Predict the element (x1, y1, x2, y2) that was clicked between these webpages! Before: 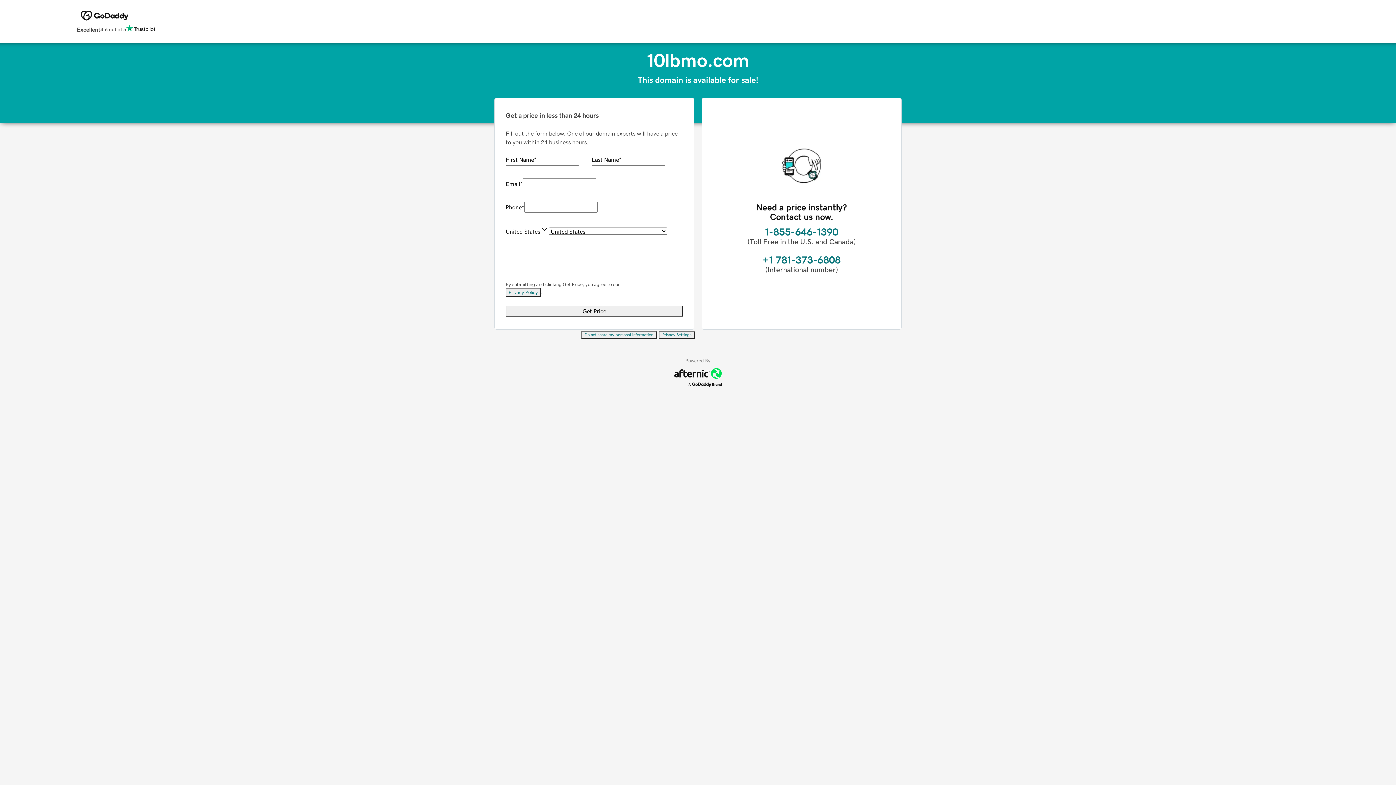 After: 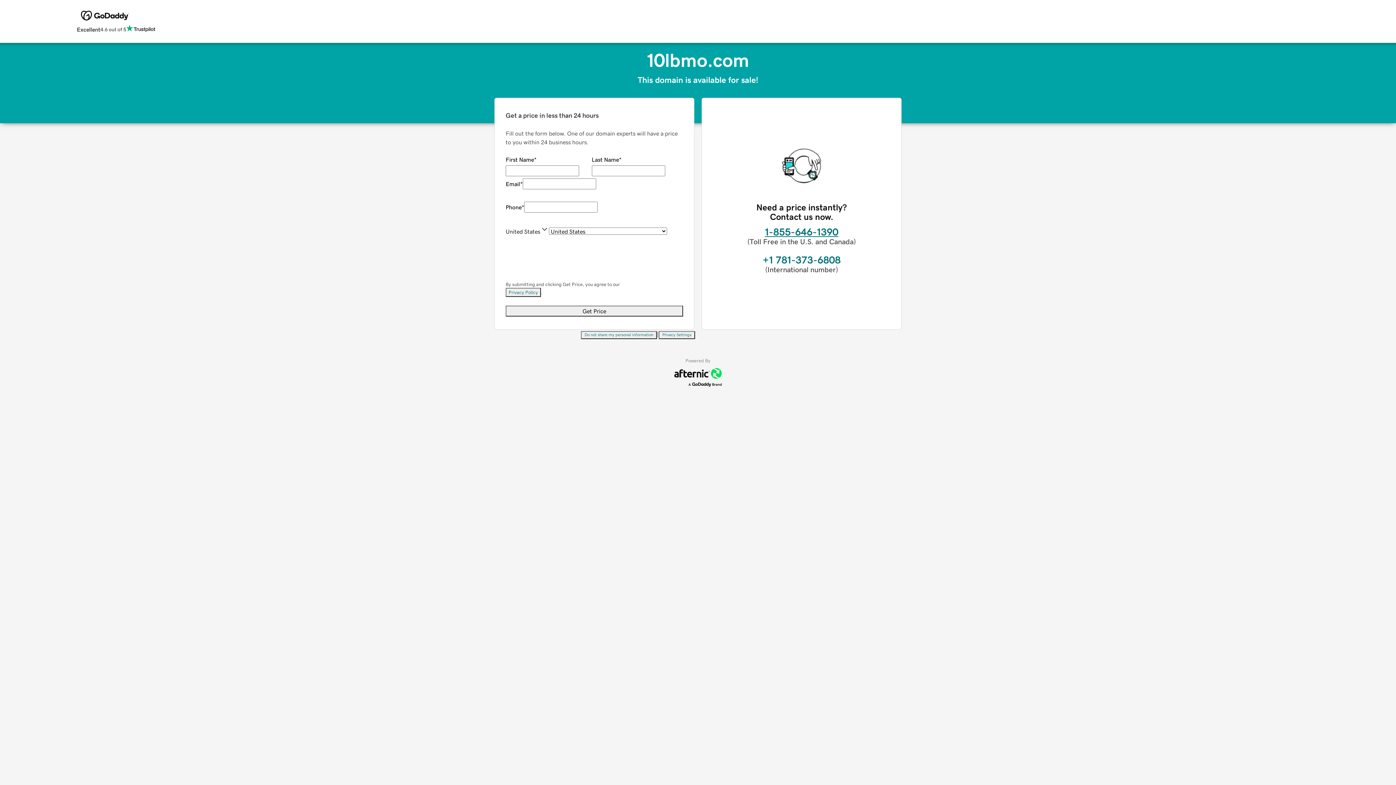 Action: label: 1-855-646-1390 bbox: (765, 226, 838, 237)